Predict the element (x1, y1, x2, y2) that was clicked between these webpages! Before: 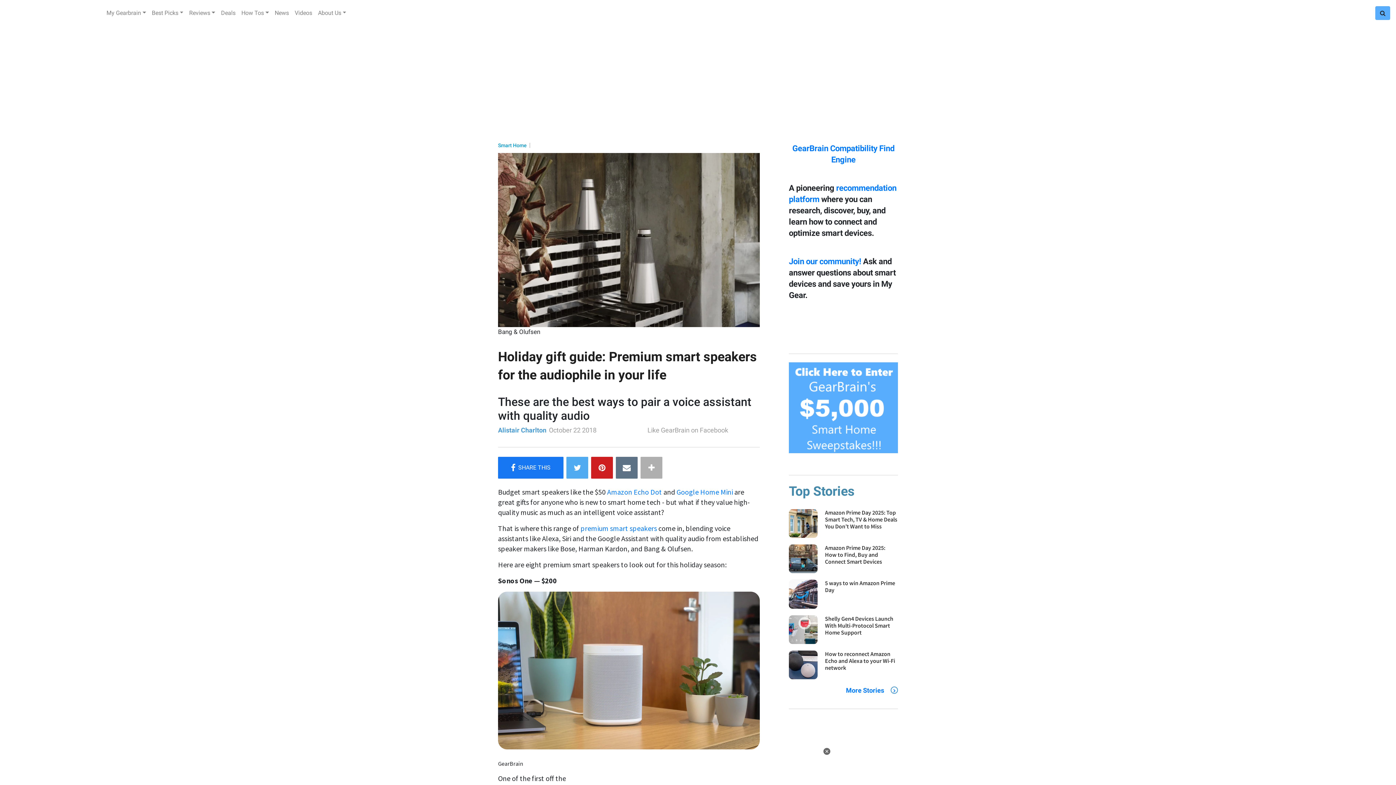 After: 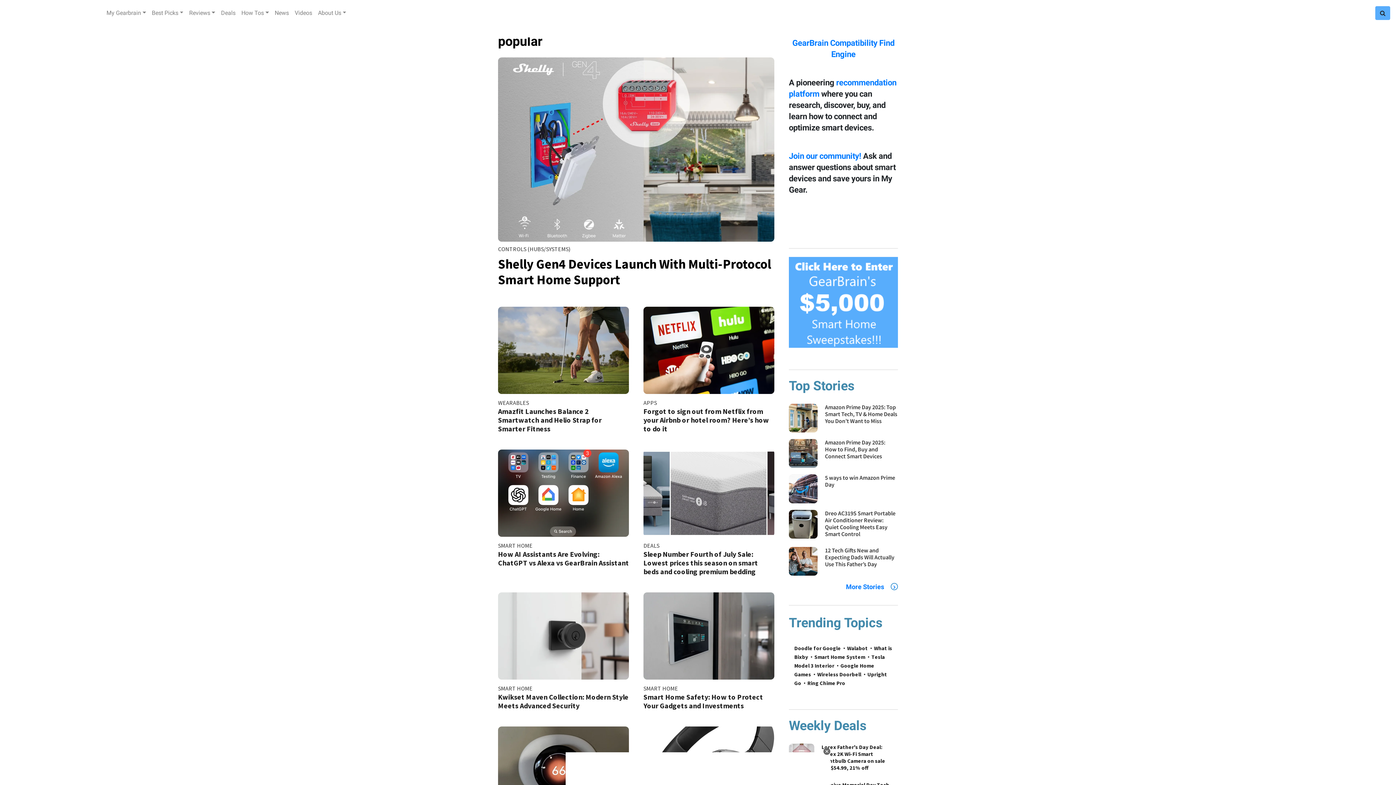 Action: bbox: (843, 686, 898, 694) label: More Stories